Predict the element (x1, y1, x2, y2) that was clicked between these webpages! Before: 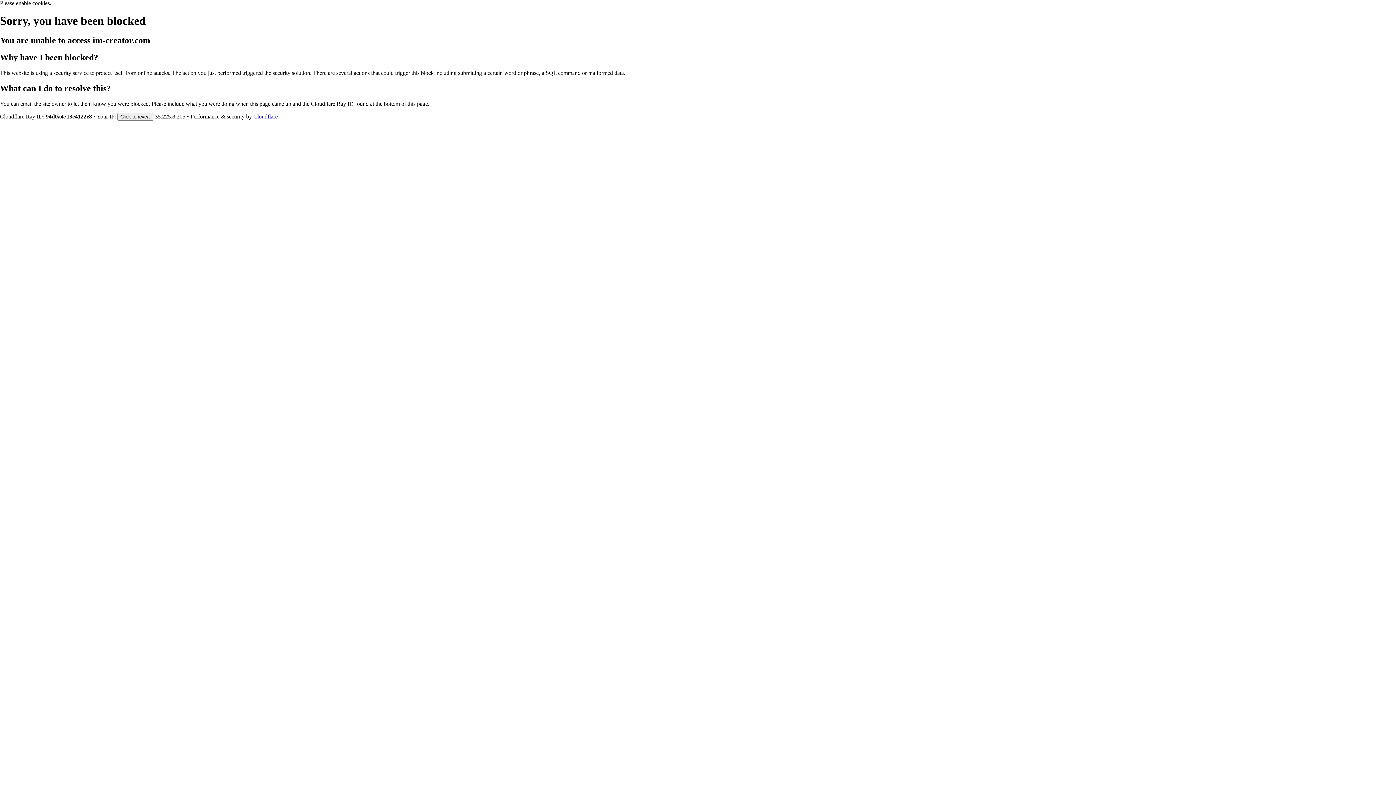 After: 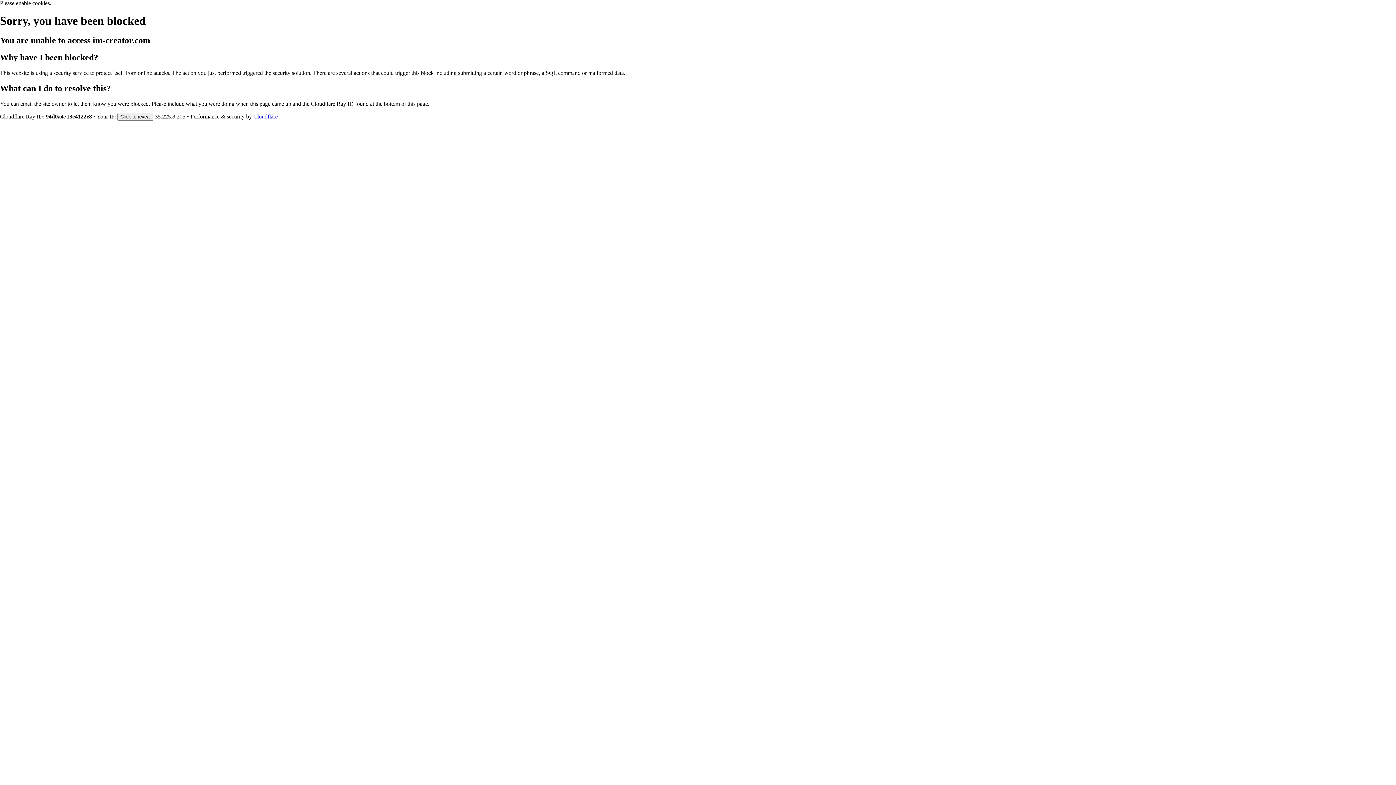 Action: bbox: (253, 113, 277, 119) label: Cloudflare